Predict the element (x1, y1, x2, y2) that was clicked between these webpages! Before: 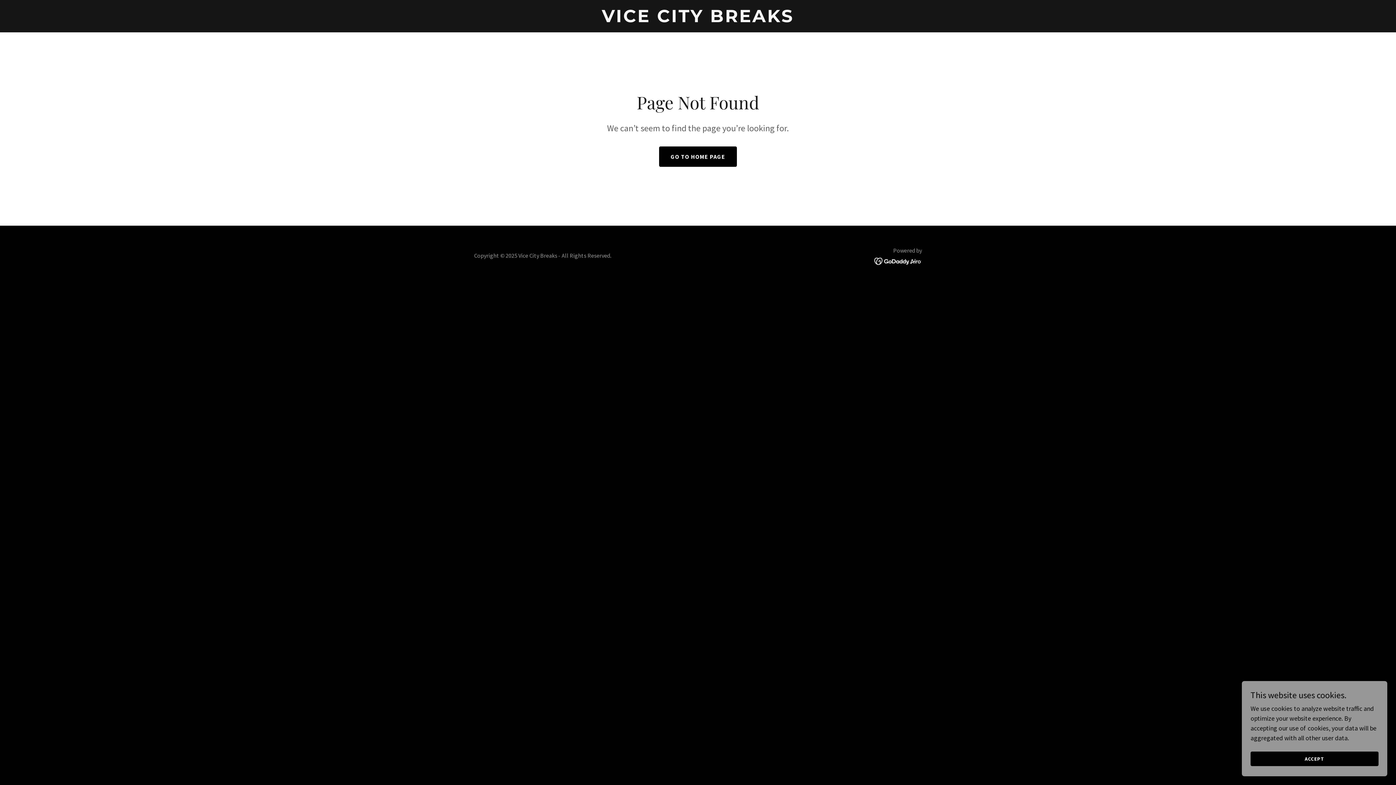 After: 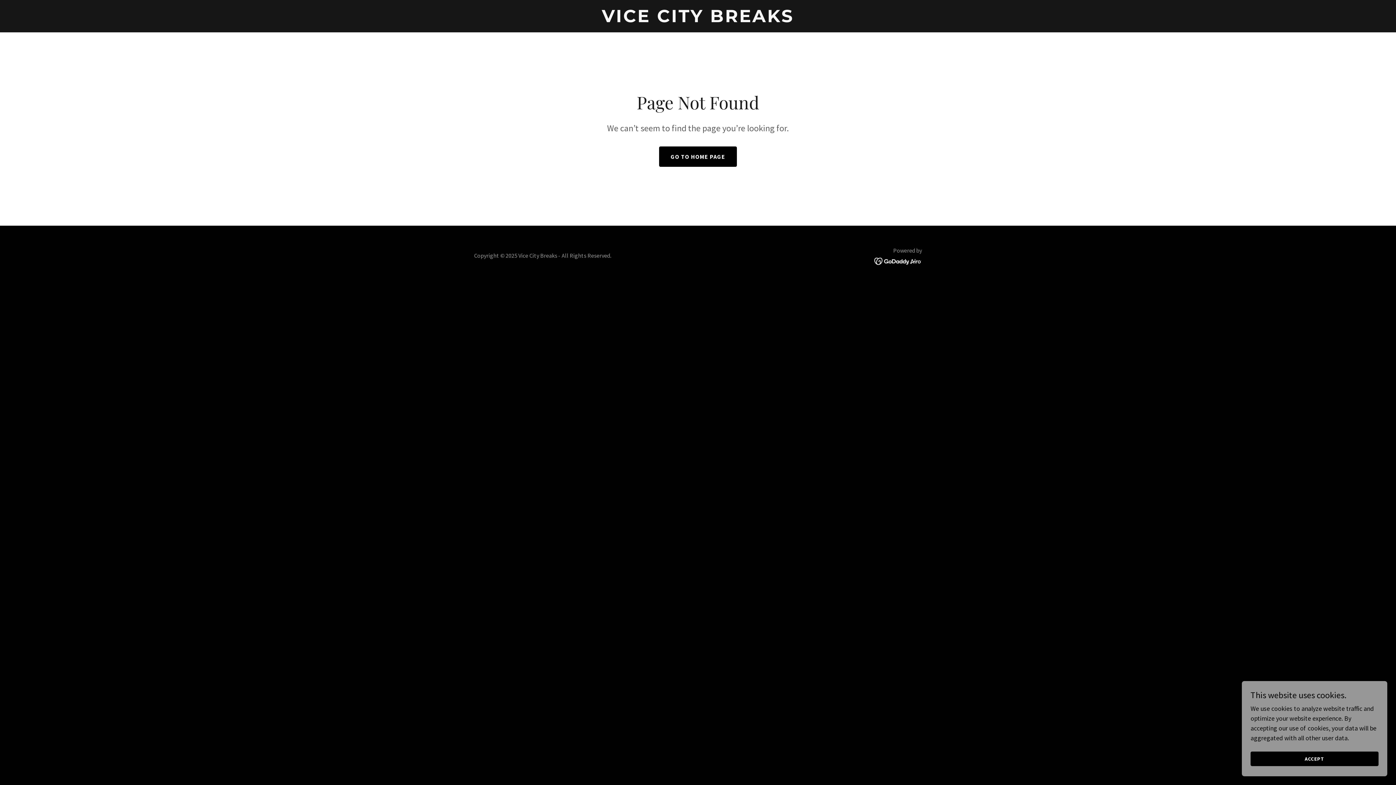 Action: bbox: (874, 256, 922, 264)